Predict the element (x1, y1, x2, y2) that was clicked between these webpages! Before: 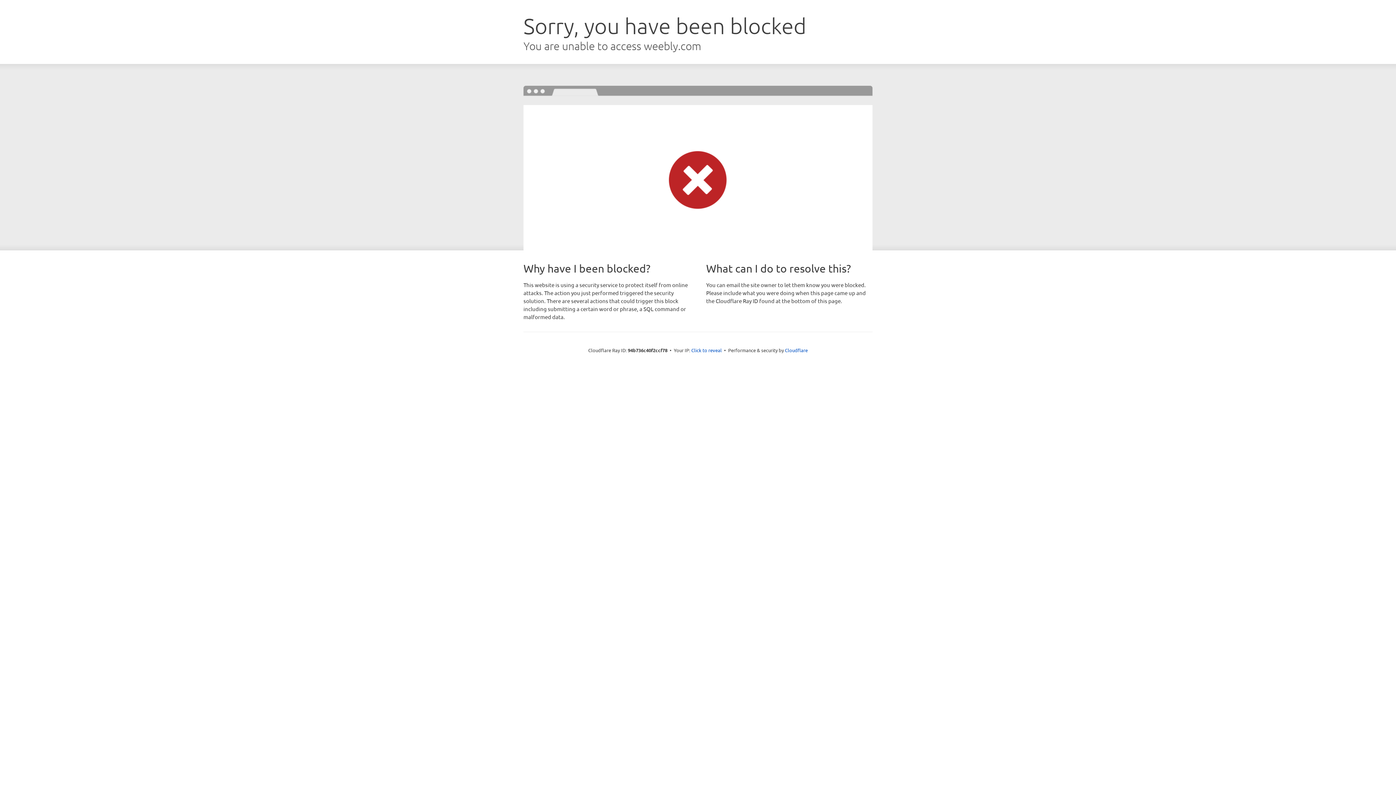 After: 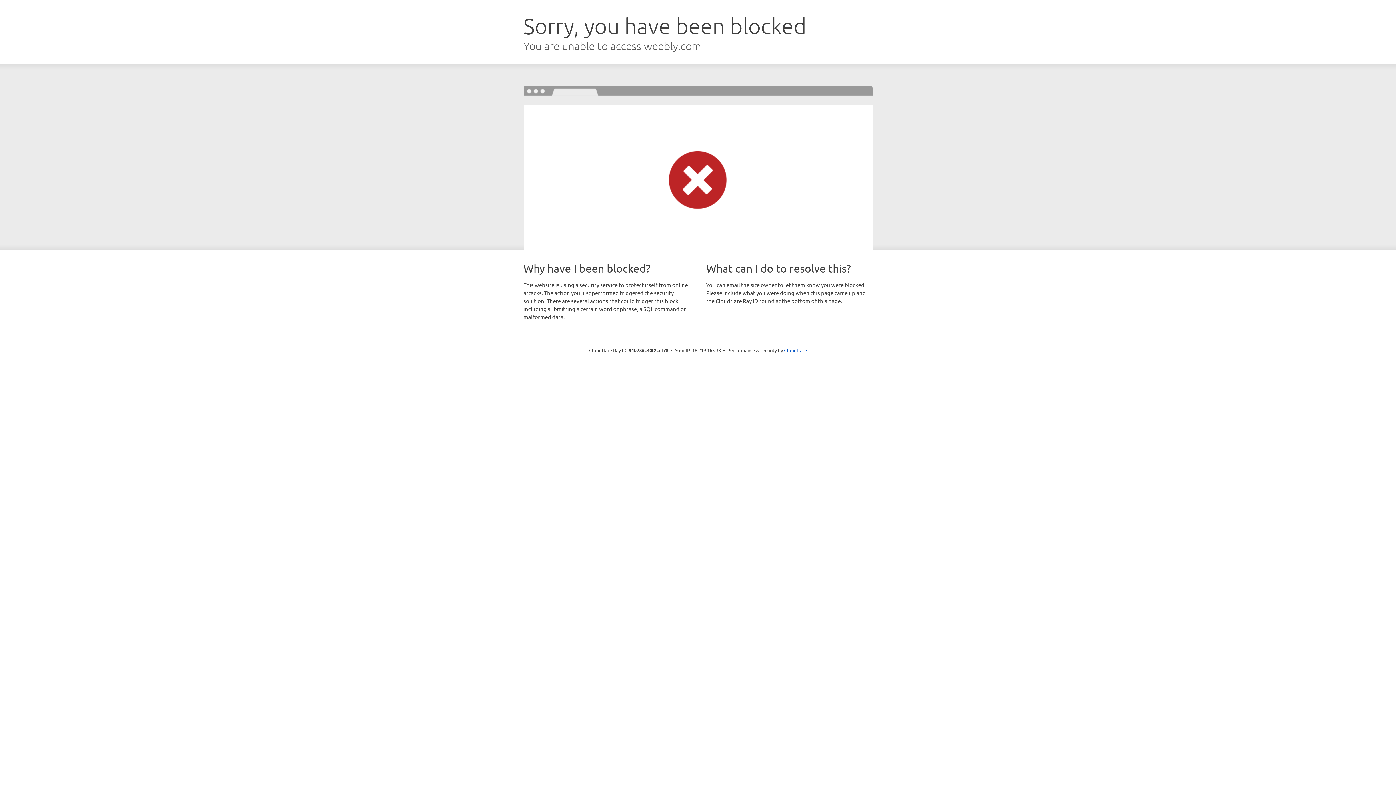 Action: bbox: (691, 346, 722, 353) label: Click to reveal